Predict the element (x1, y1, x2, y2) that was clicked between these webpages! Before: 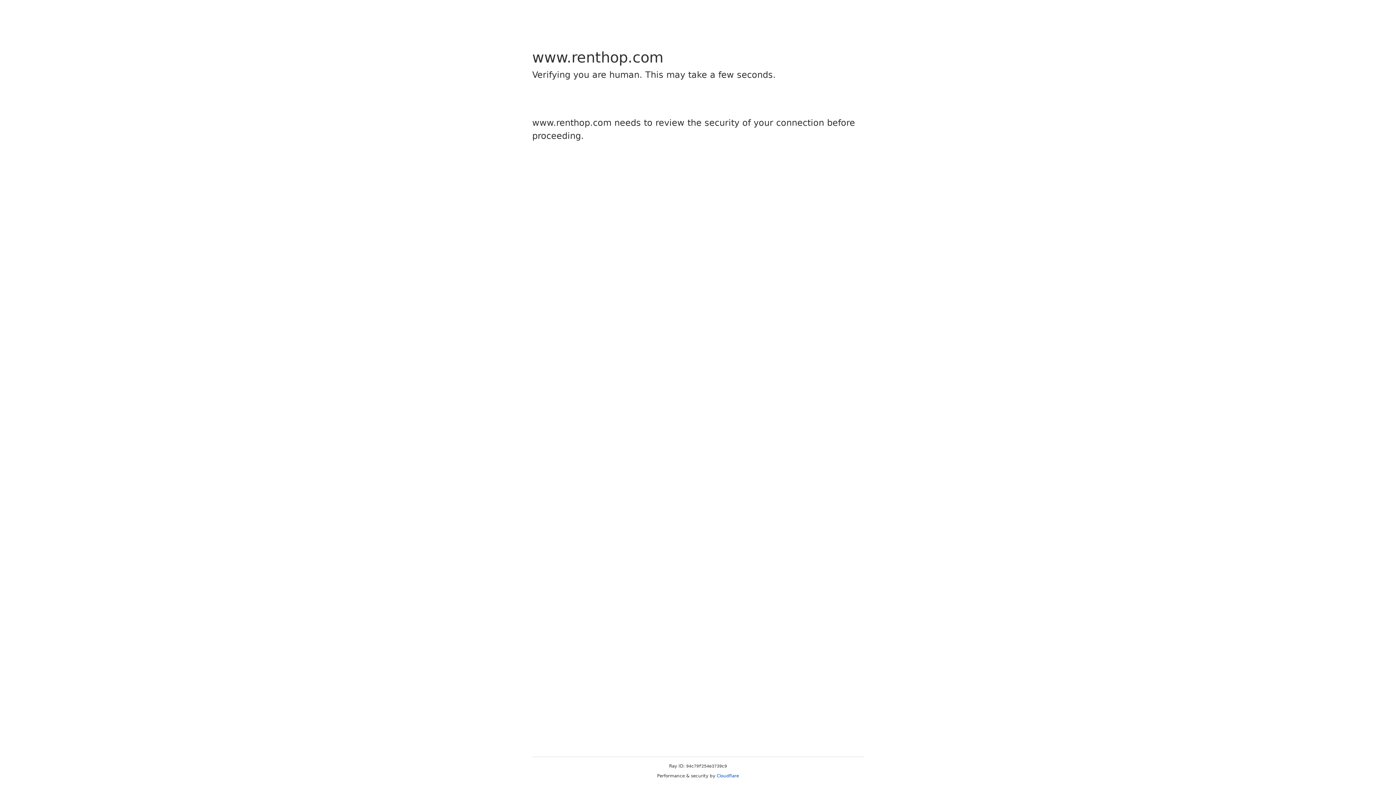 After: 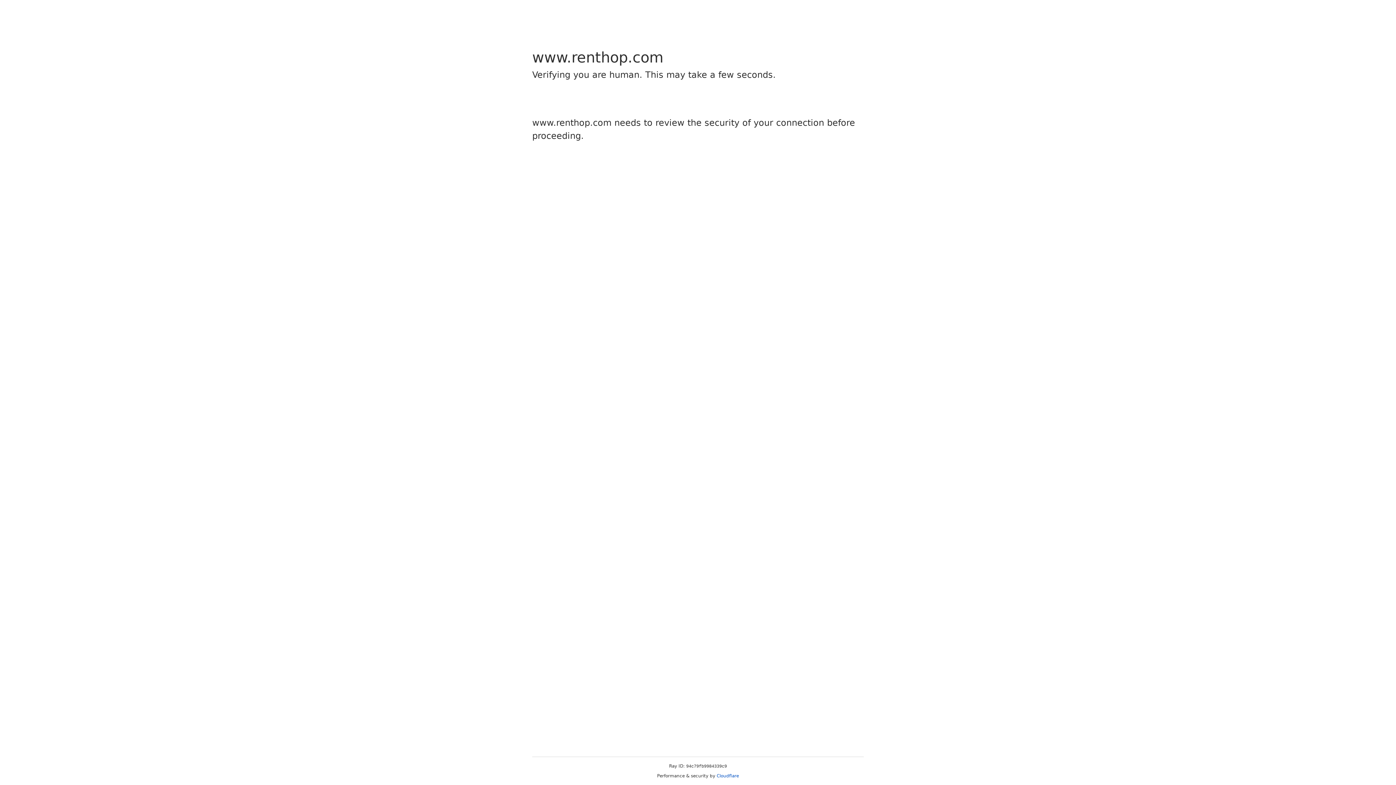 Action: bbox: (716, 773, 739, 778) label: Cloudflare